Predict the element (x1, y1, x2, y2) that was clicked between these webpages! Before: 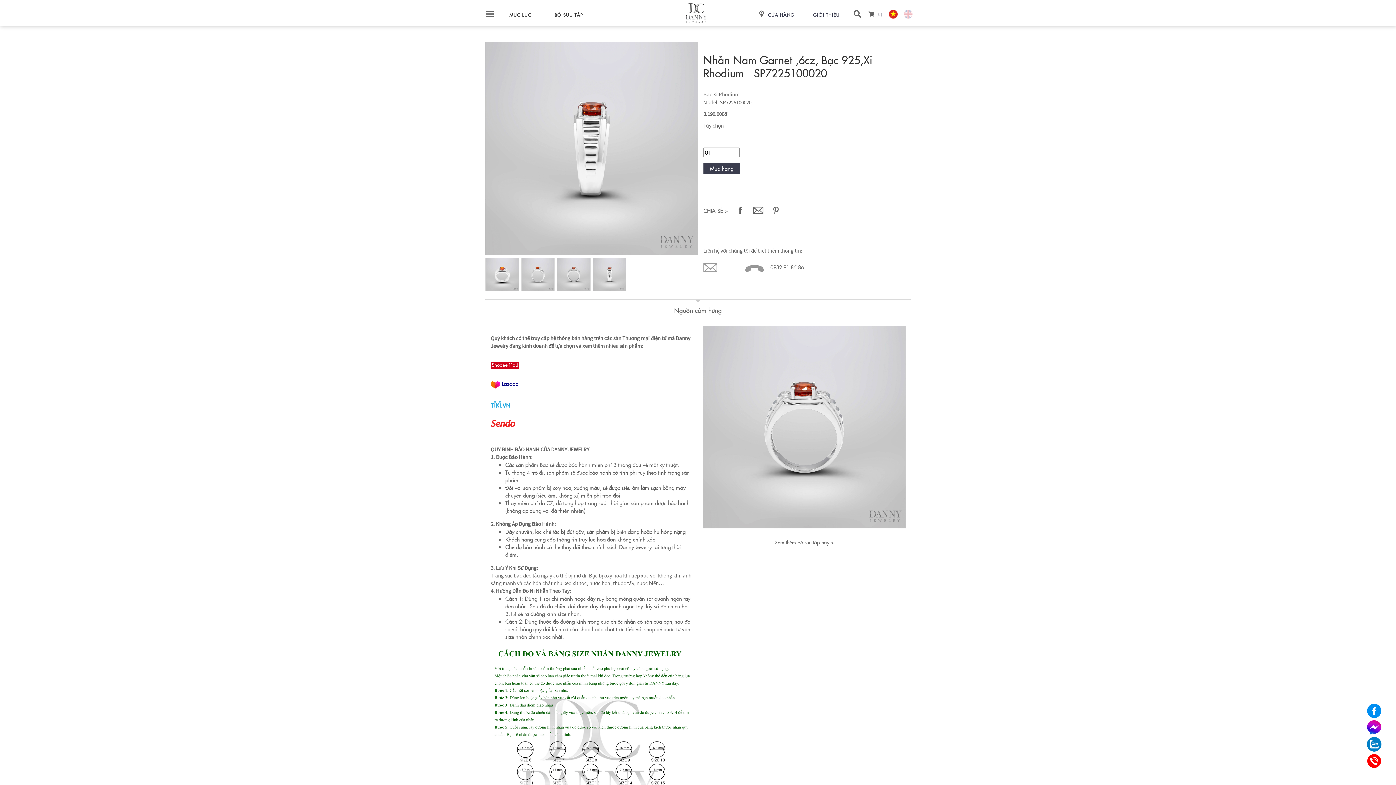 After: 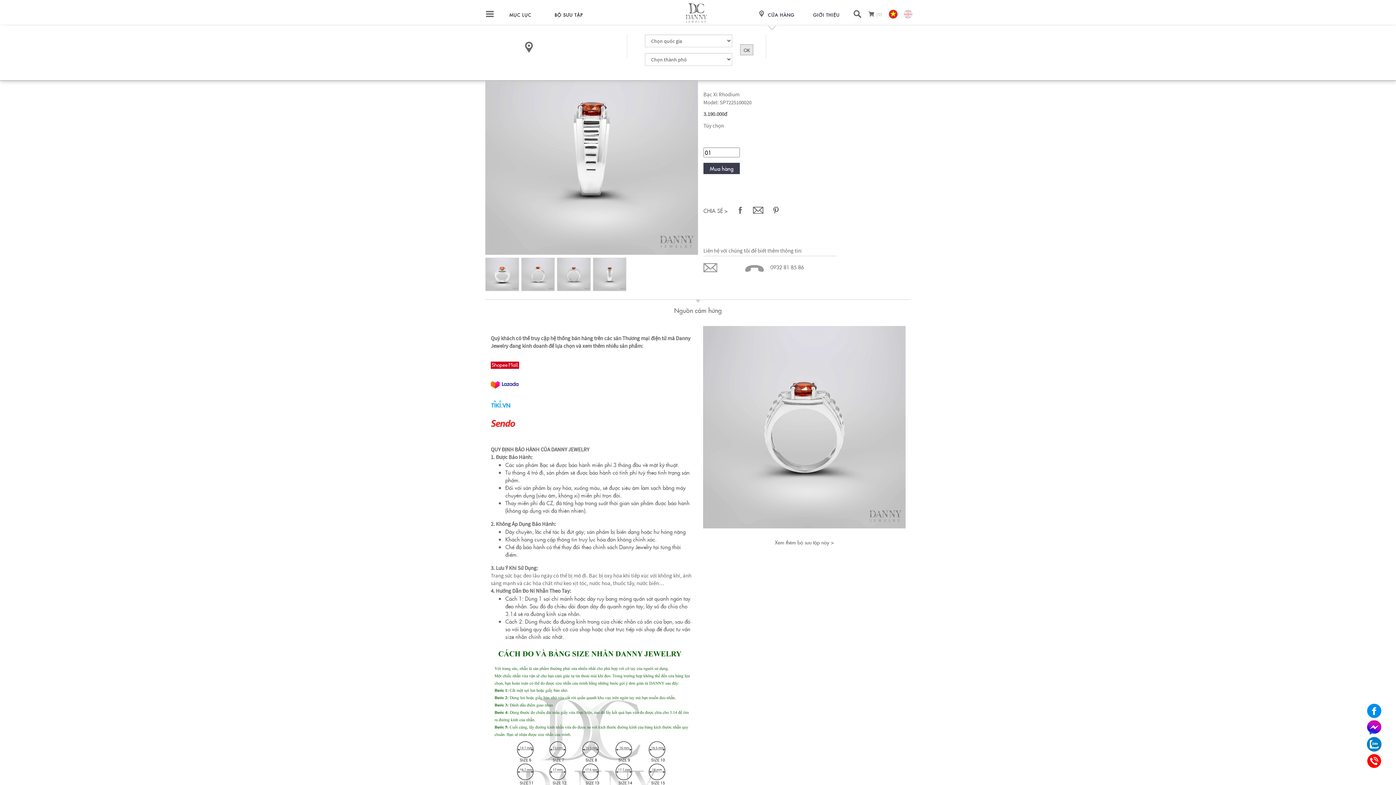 Action: label: CỬA HÀNG bbox: (761, 5, 800, 24)